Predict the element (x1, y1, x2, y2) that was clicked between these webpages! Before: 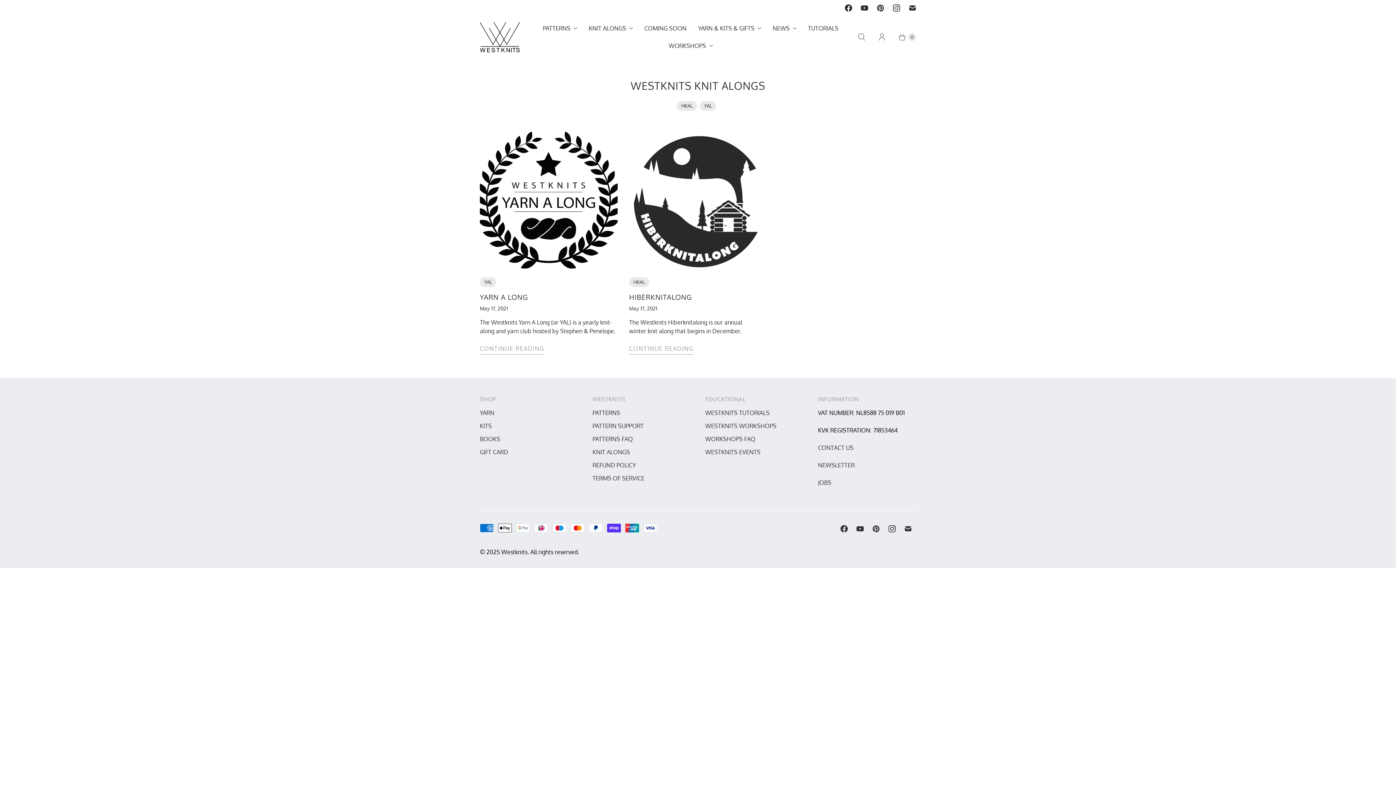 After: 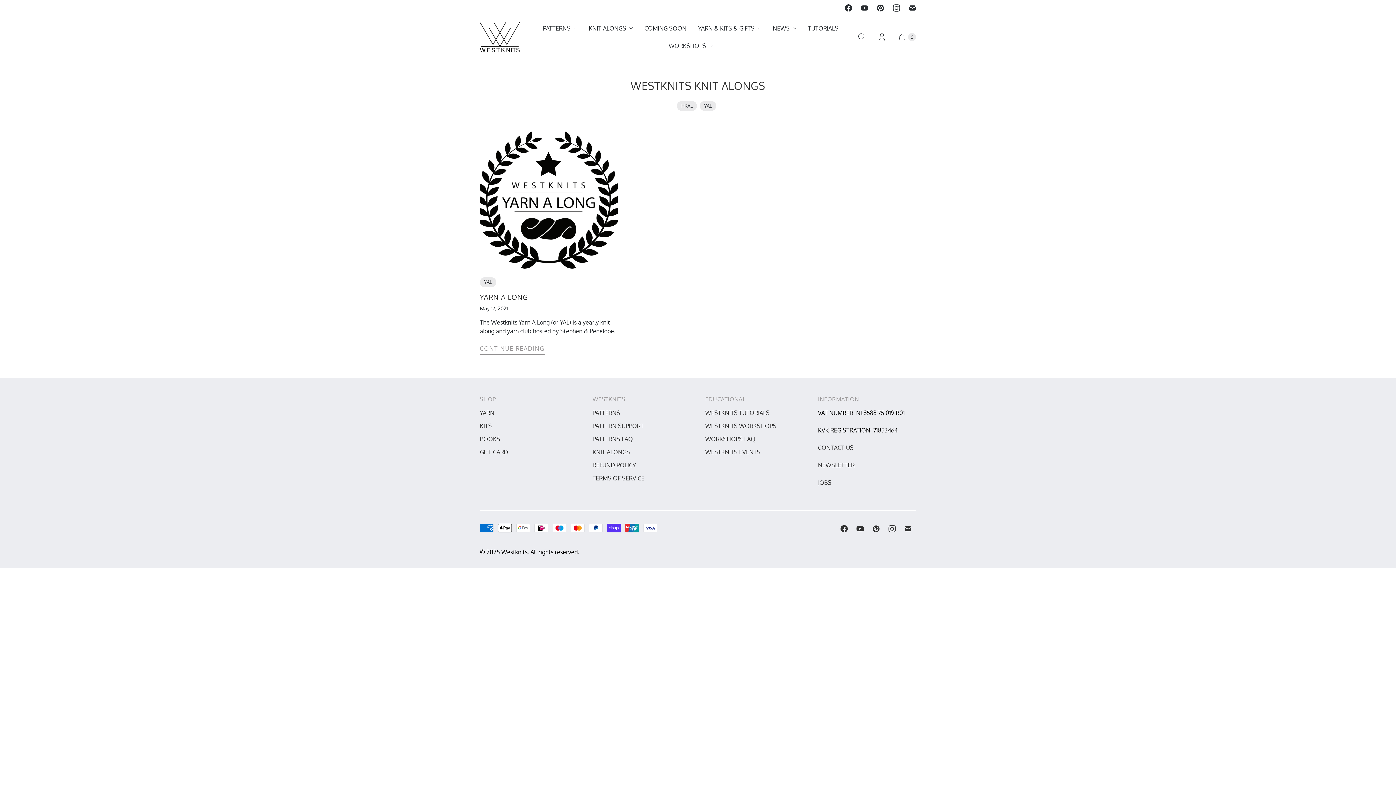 Action: label: YAL bbox: (480, 277, 496, 287)